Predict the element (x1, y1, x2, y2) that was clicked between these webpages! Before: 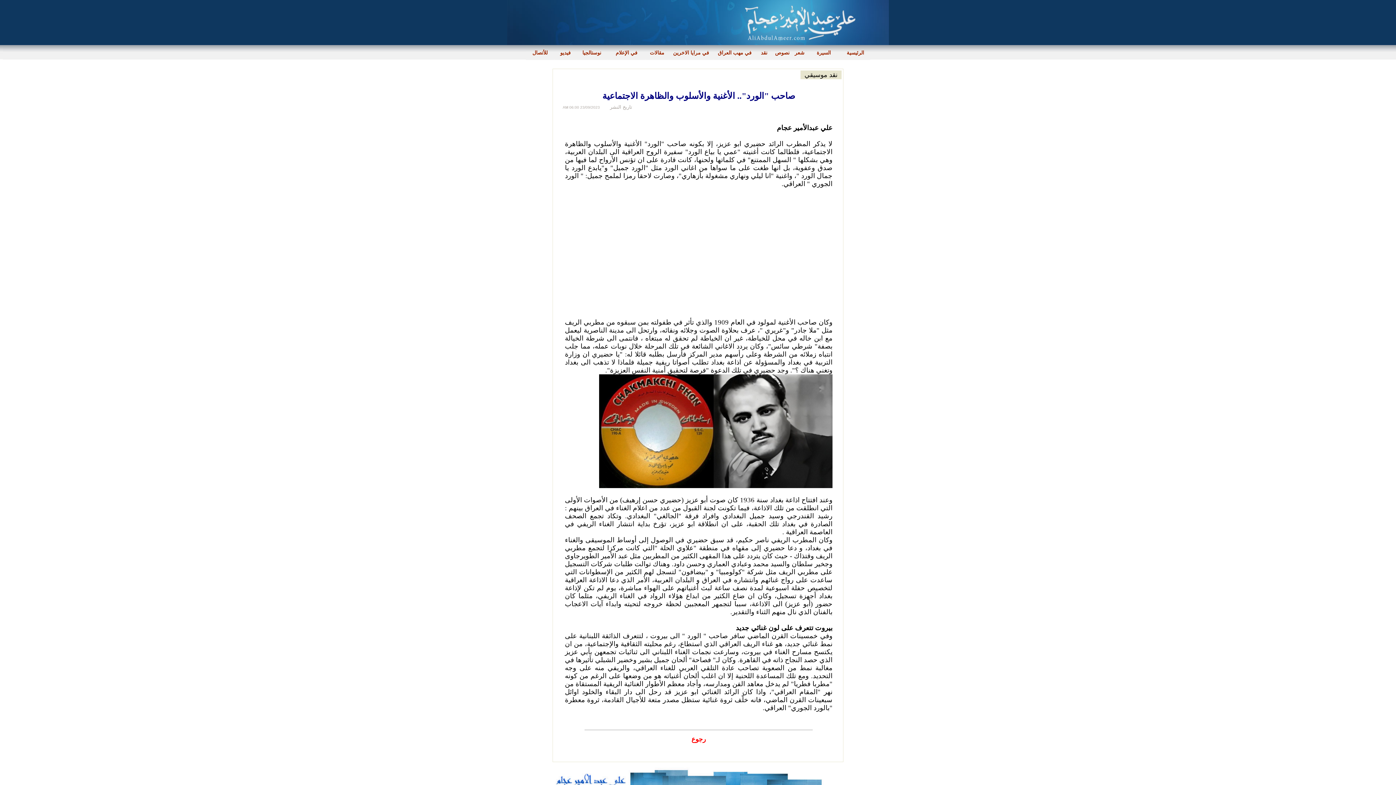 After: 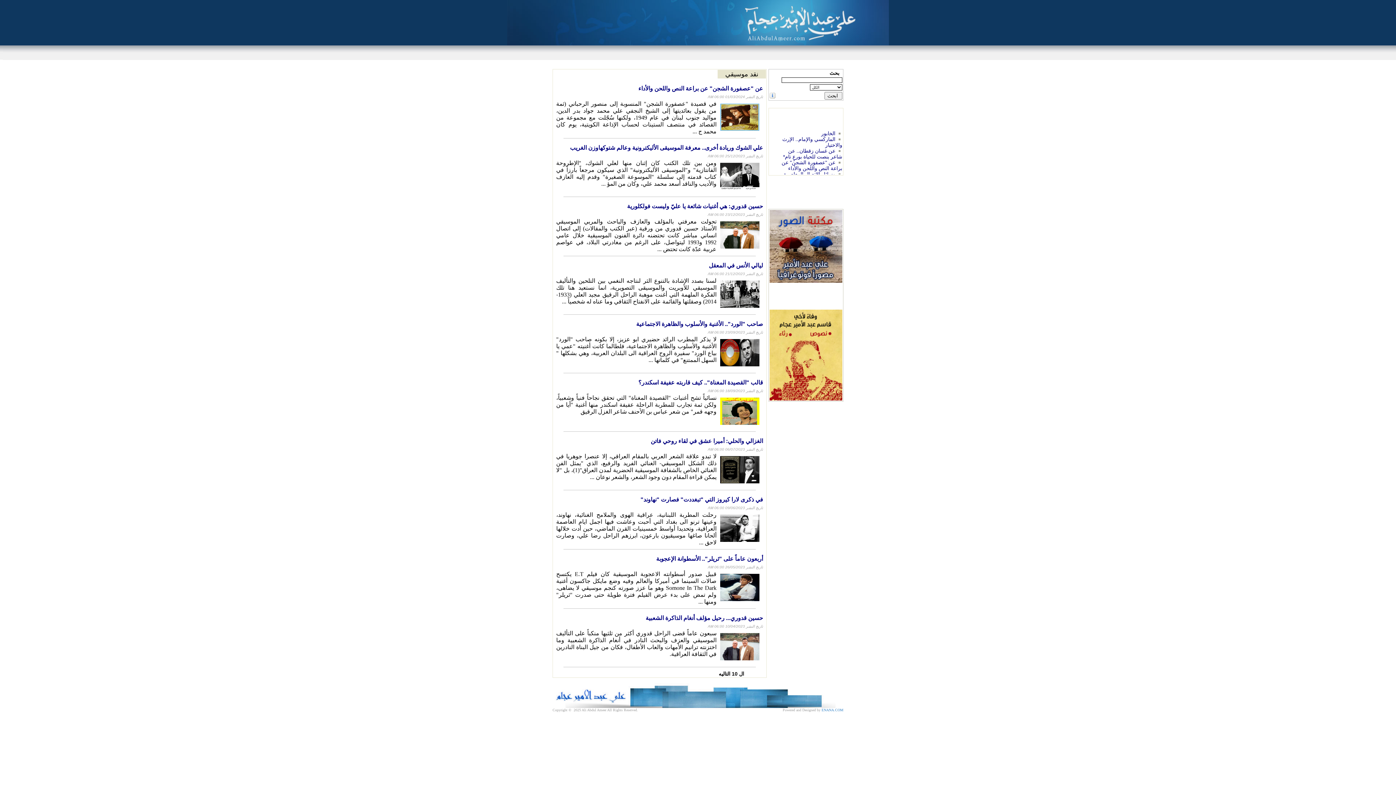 Action: bbox: (804, 71, 837, 78) label: نقد موسيقي